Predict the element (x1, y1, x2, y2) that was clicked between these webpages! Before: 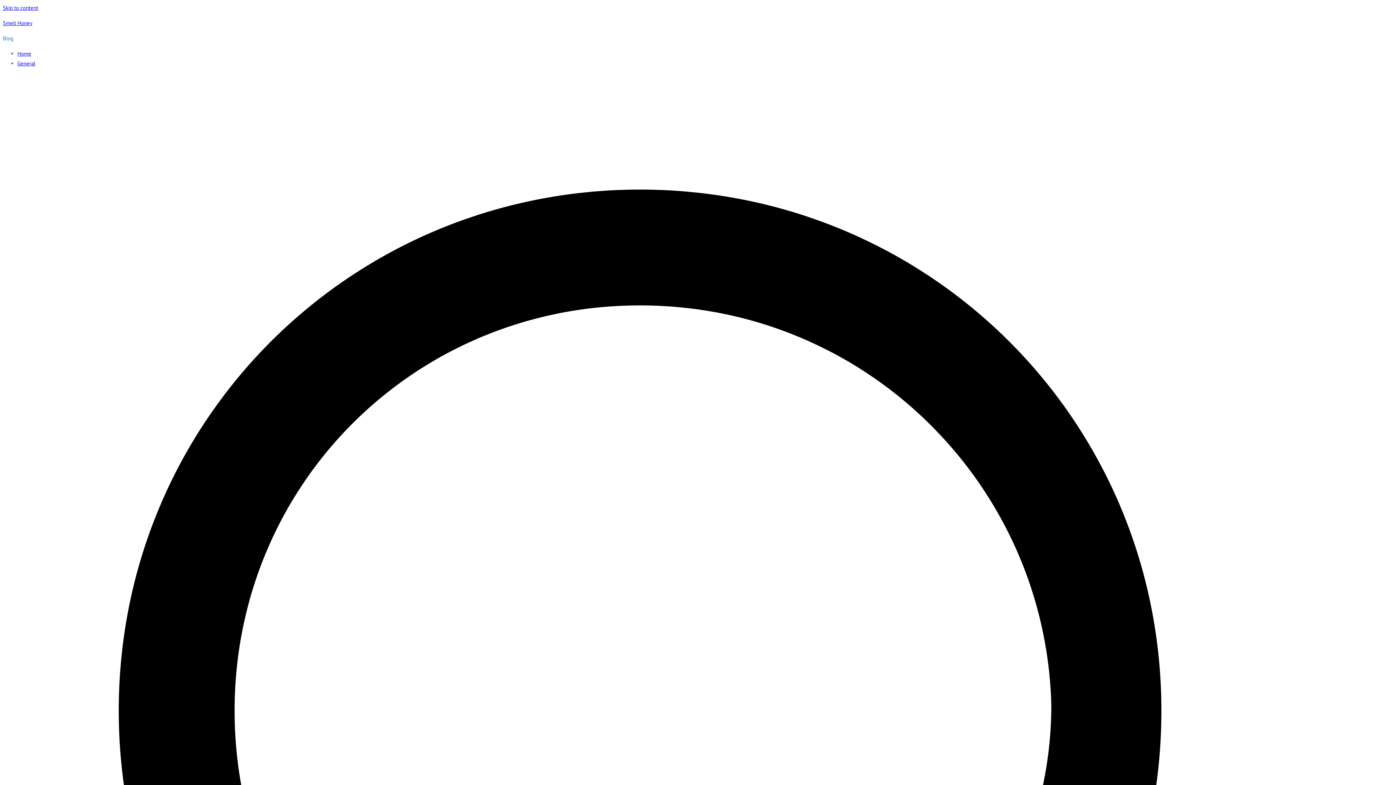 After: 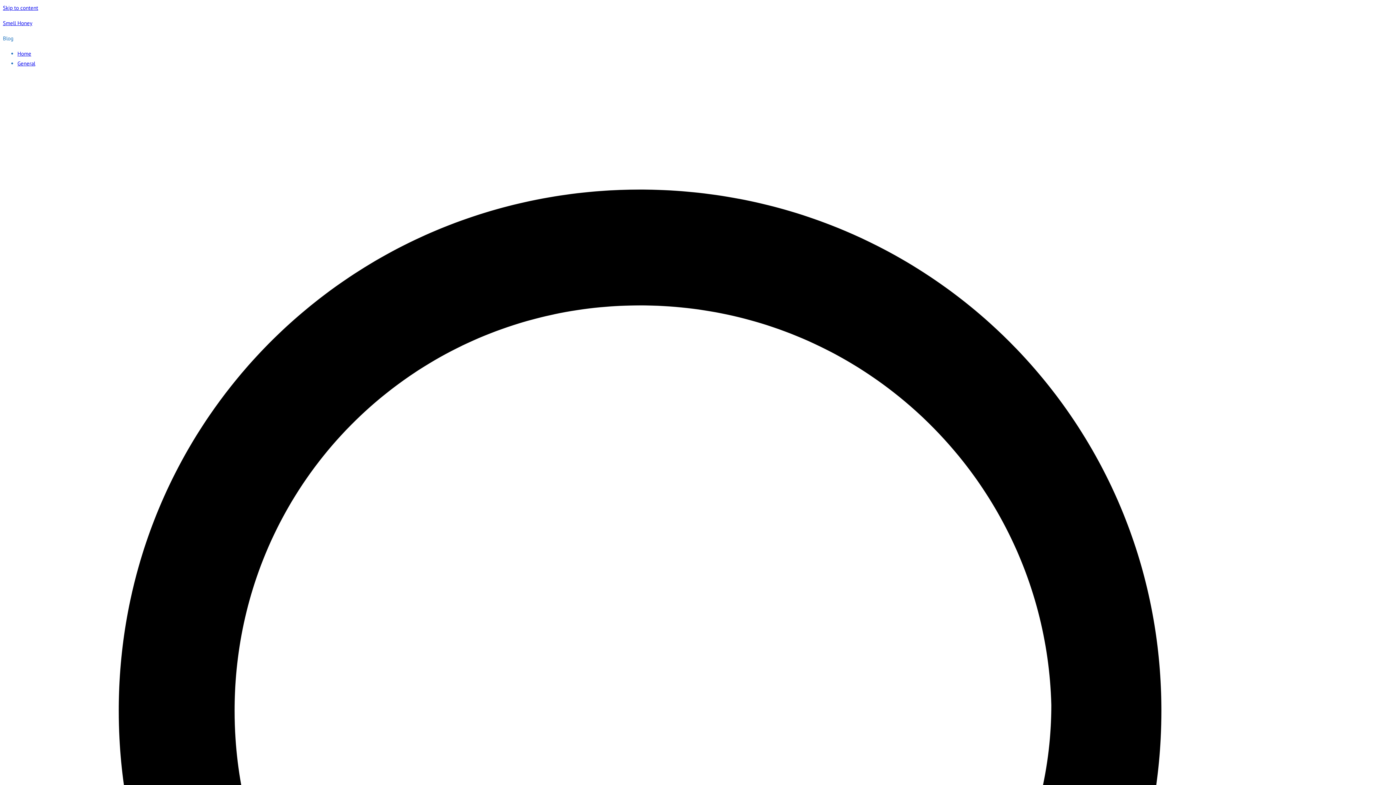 Action: bbox: (17, 60, 35, 66) label: General